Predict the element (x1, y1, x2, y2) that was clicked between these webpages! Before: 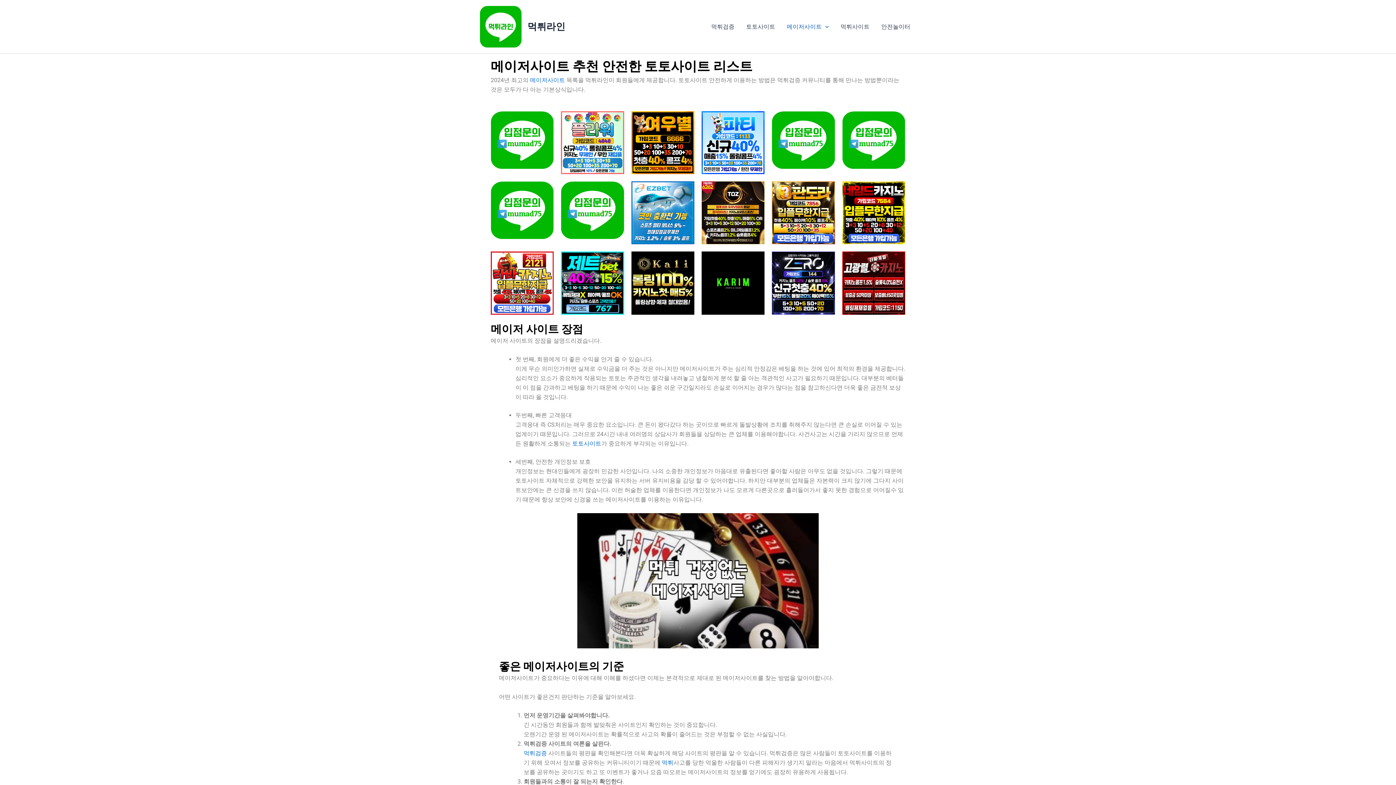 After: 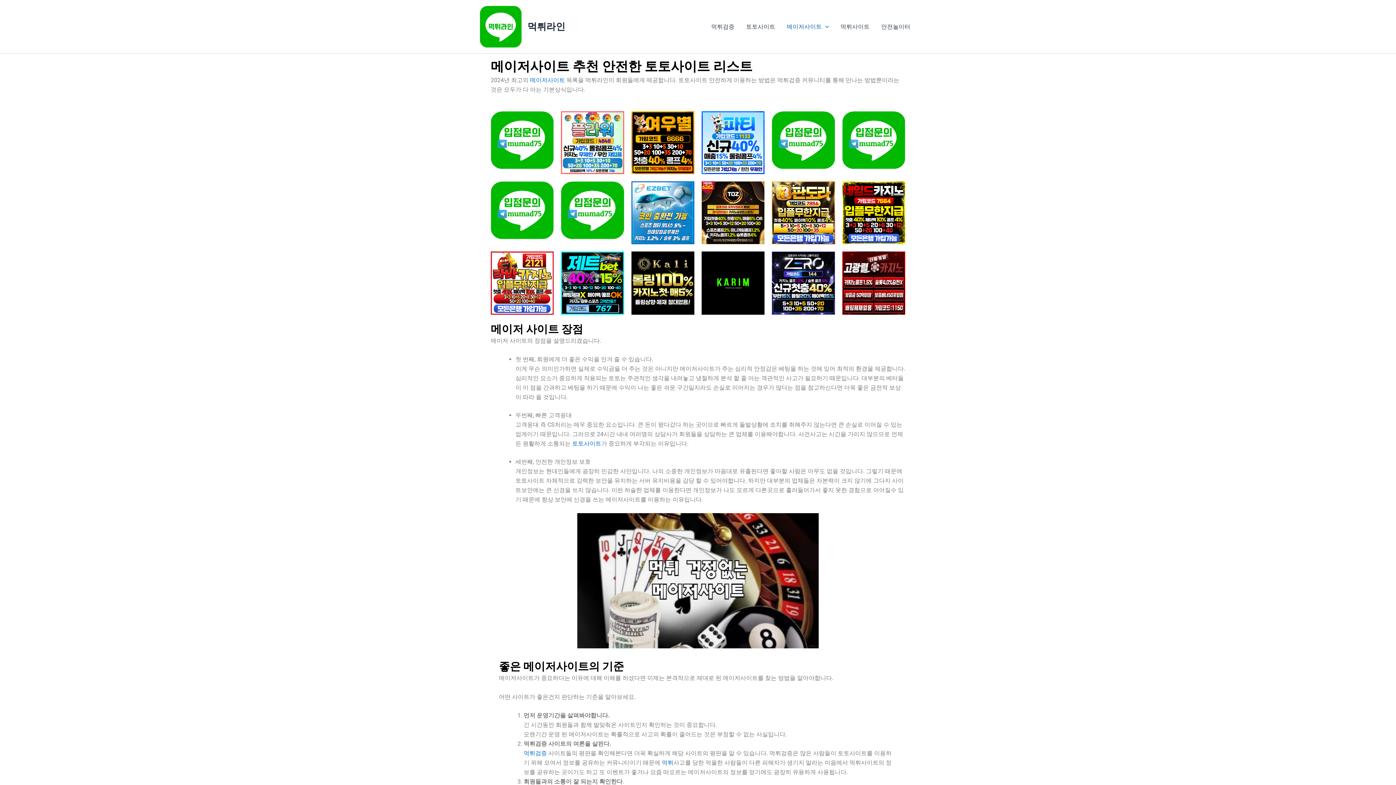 Action: bbox: (631, 181, 694, 244)